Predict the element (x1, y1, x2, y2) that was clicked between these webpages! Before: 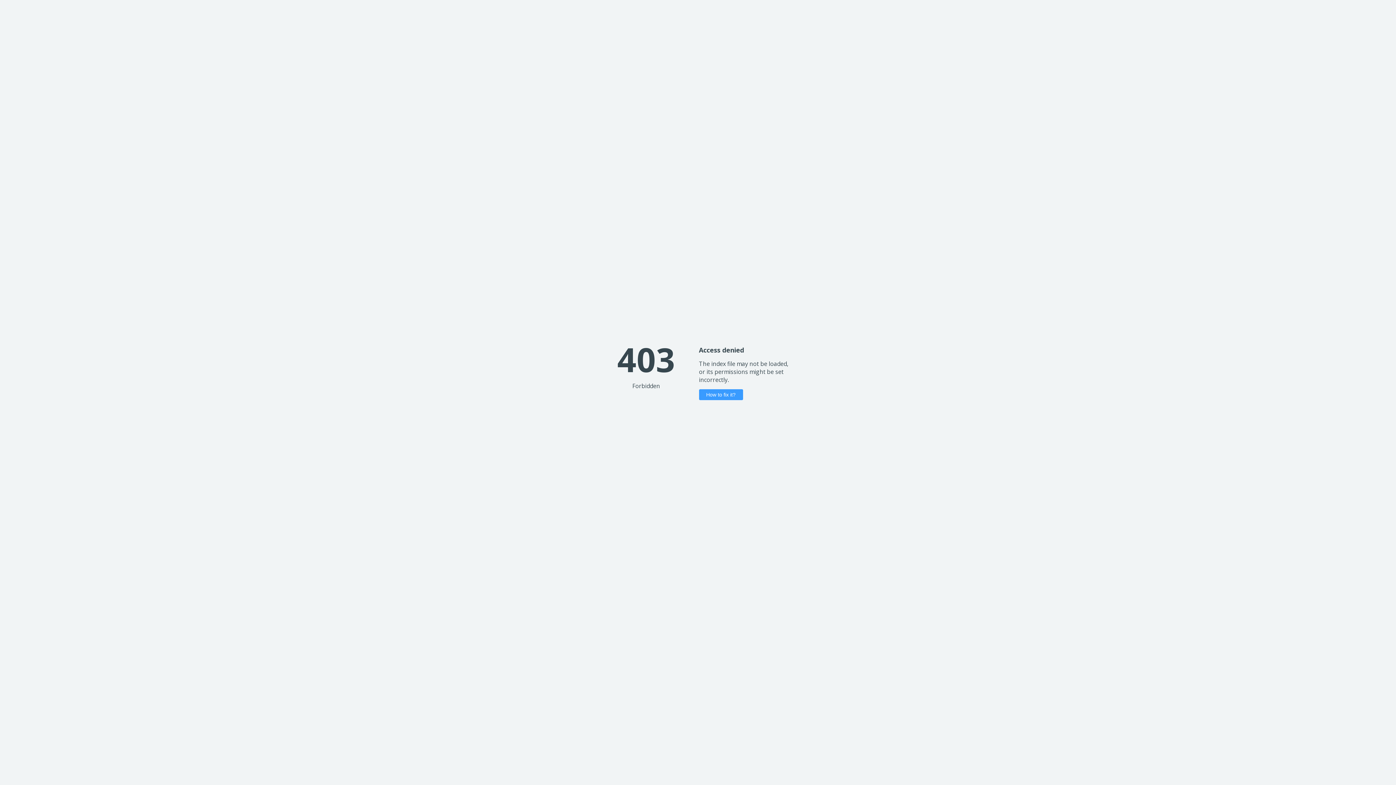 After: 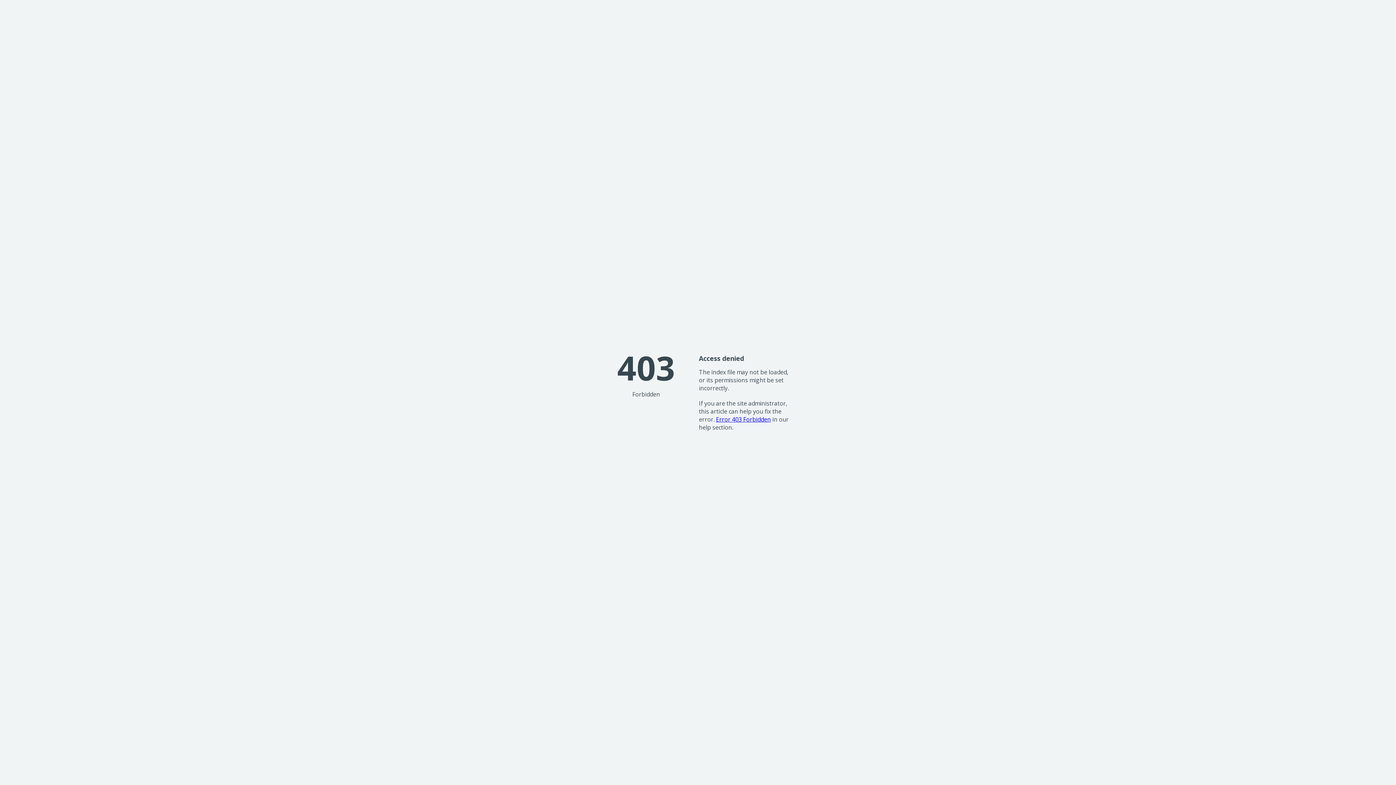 Action: label: How to fix it? bbox: (699, 389, 743, 400)